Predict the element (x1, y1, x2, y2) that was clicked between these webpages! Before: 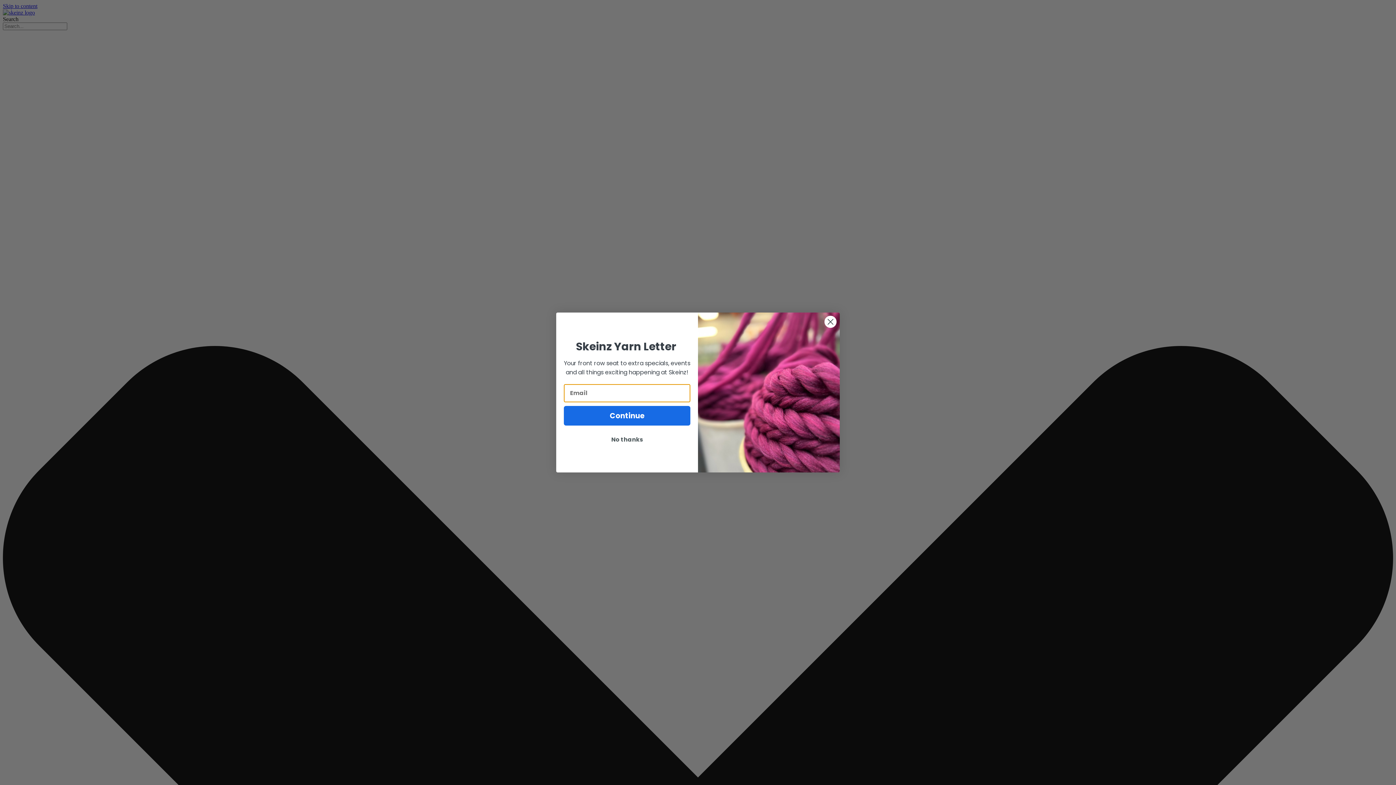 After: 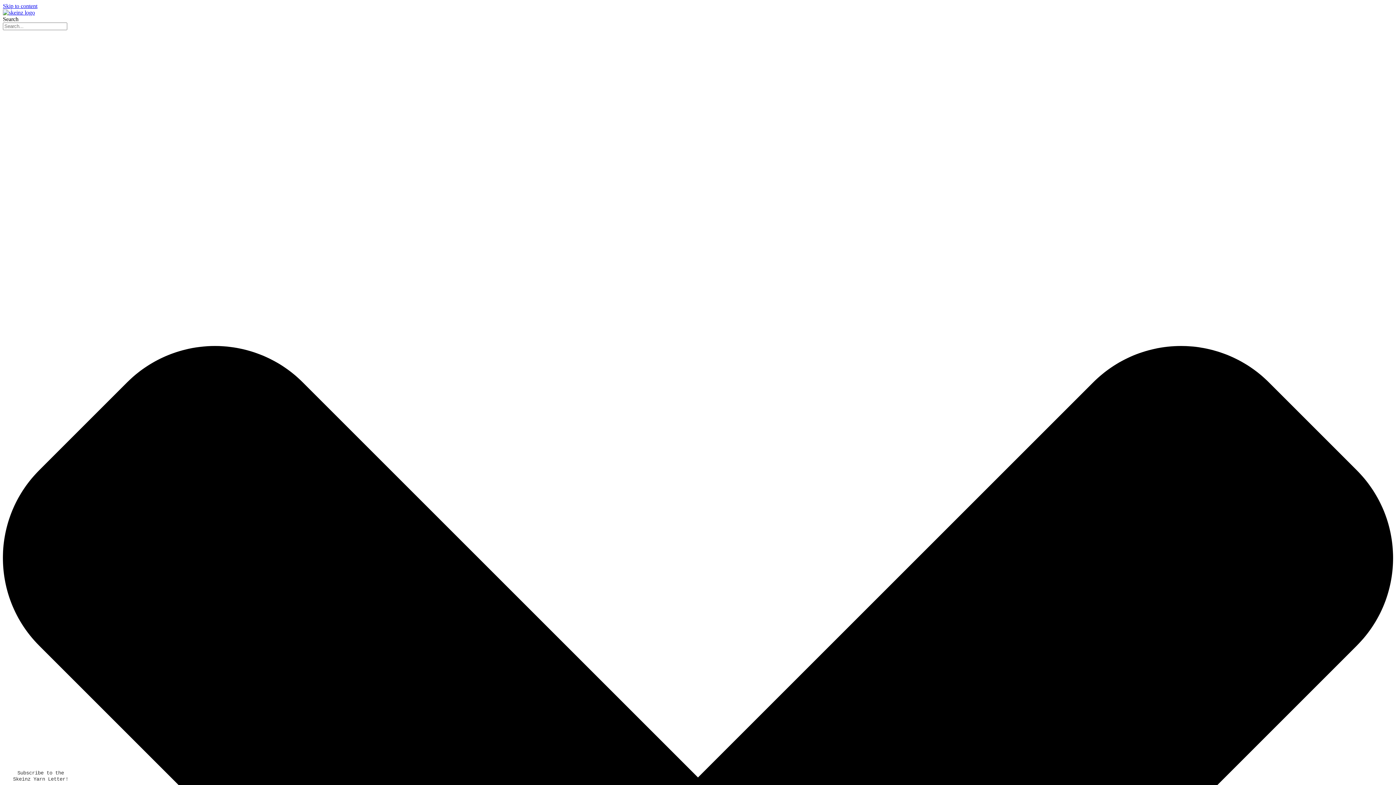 Action: label: Close dialog bbox: (824, 315, 837, 328)